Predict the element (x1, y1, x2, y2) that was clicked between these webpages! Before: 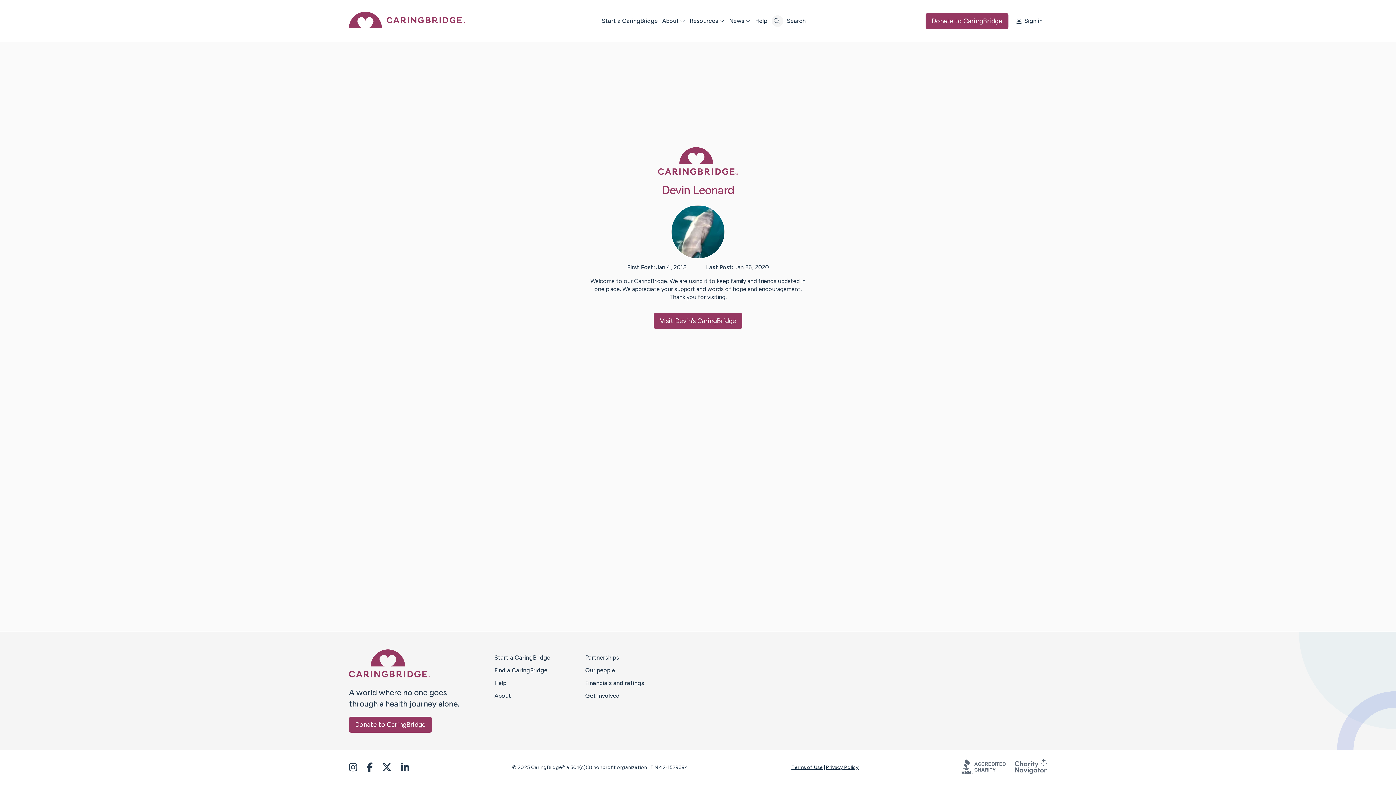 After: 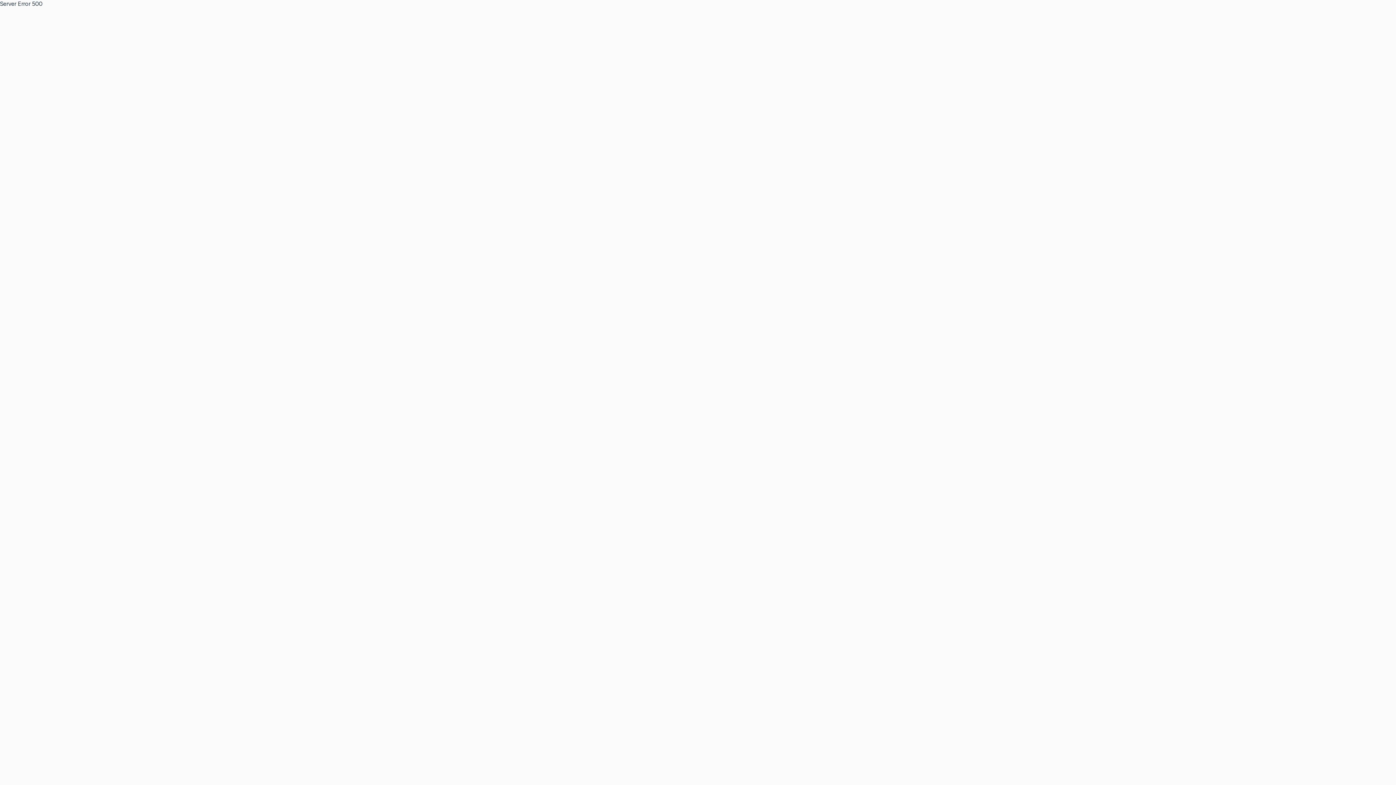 Action: label: Caring Bridge dot org Home Page bbox: (658, 170, 738, 177)